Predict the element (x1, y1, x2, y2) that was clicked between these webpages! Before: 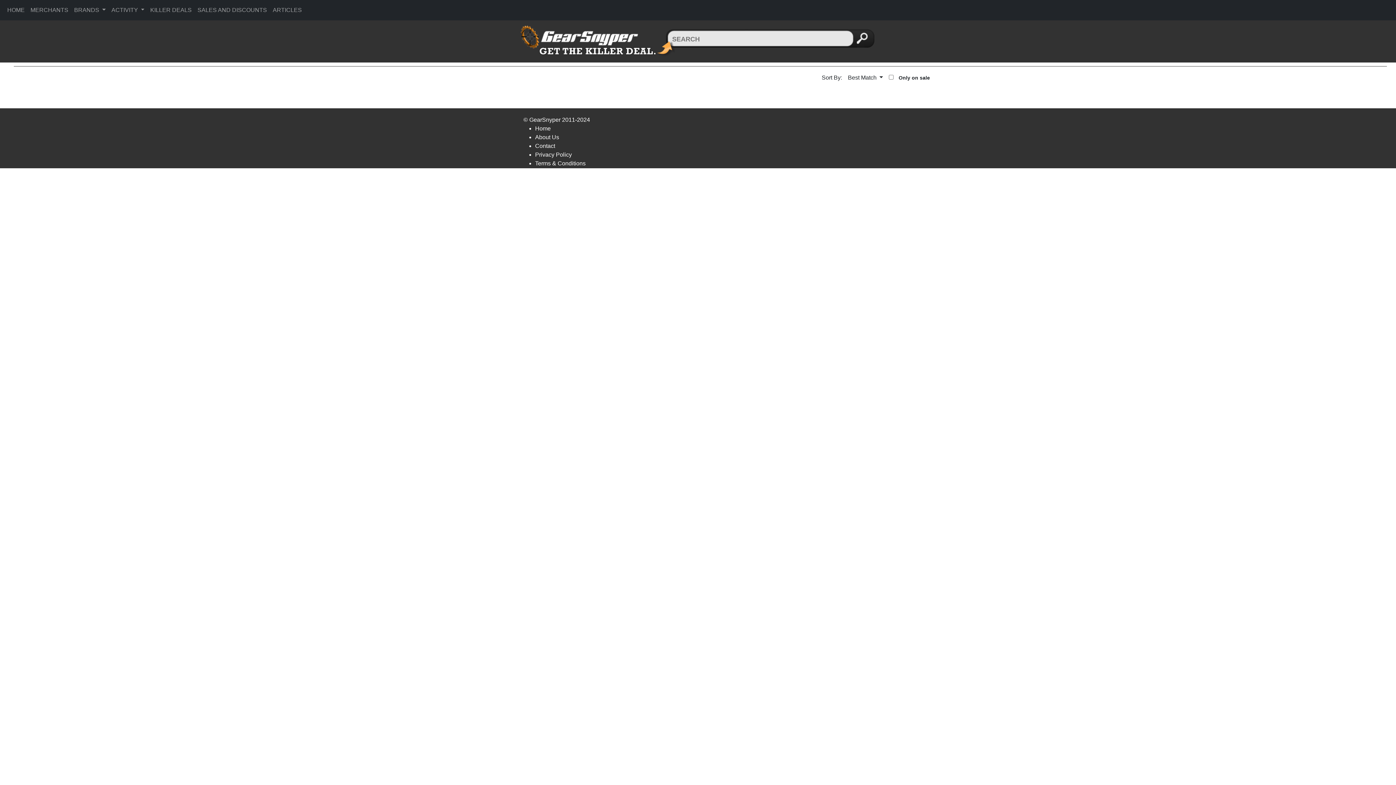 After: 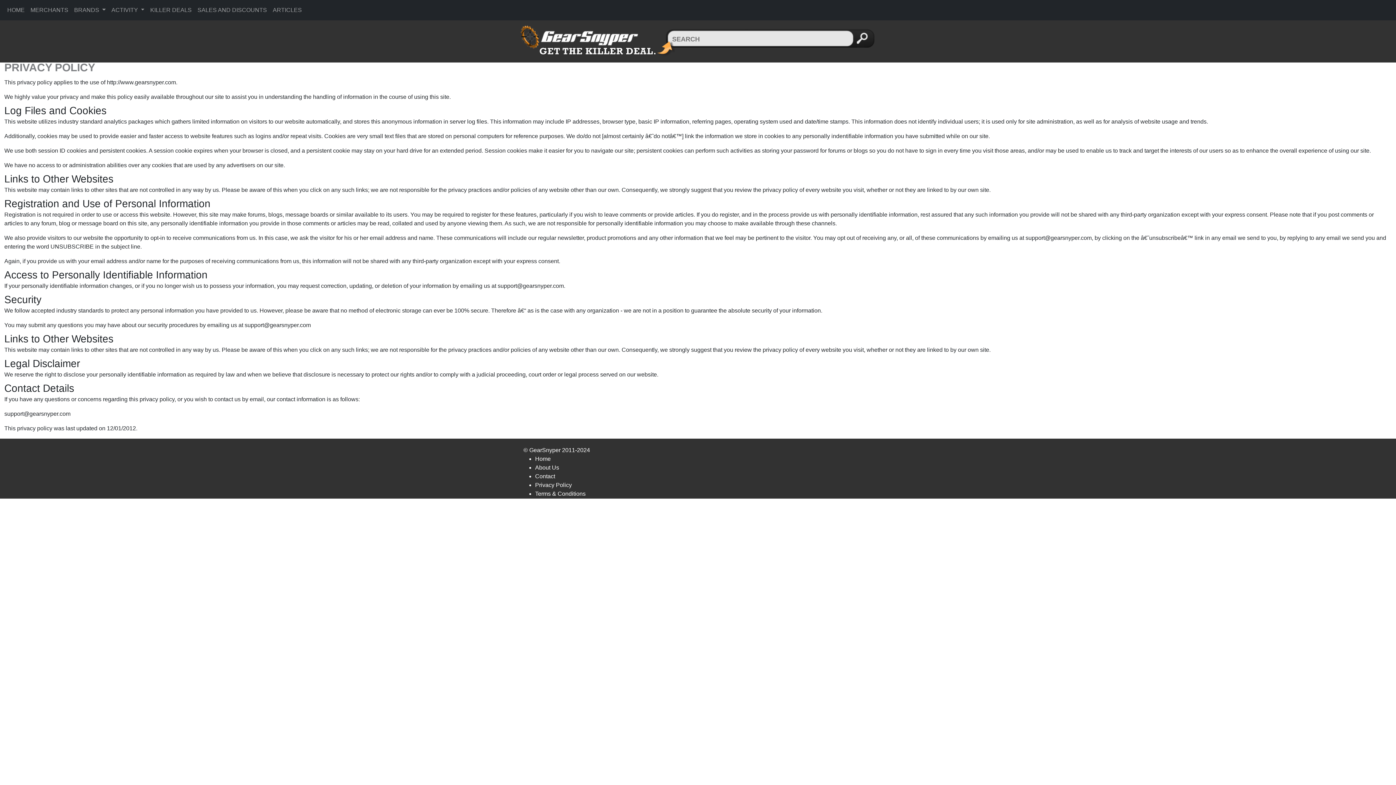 Action: label: Privacy Policy bbox: (535, 151, 572, 157)